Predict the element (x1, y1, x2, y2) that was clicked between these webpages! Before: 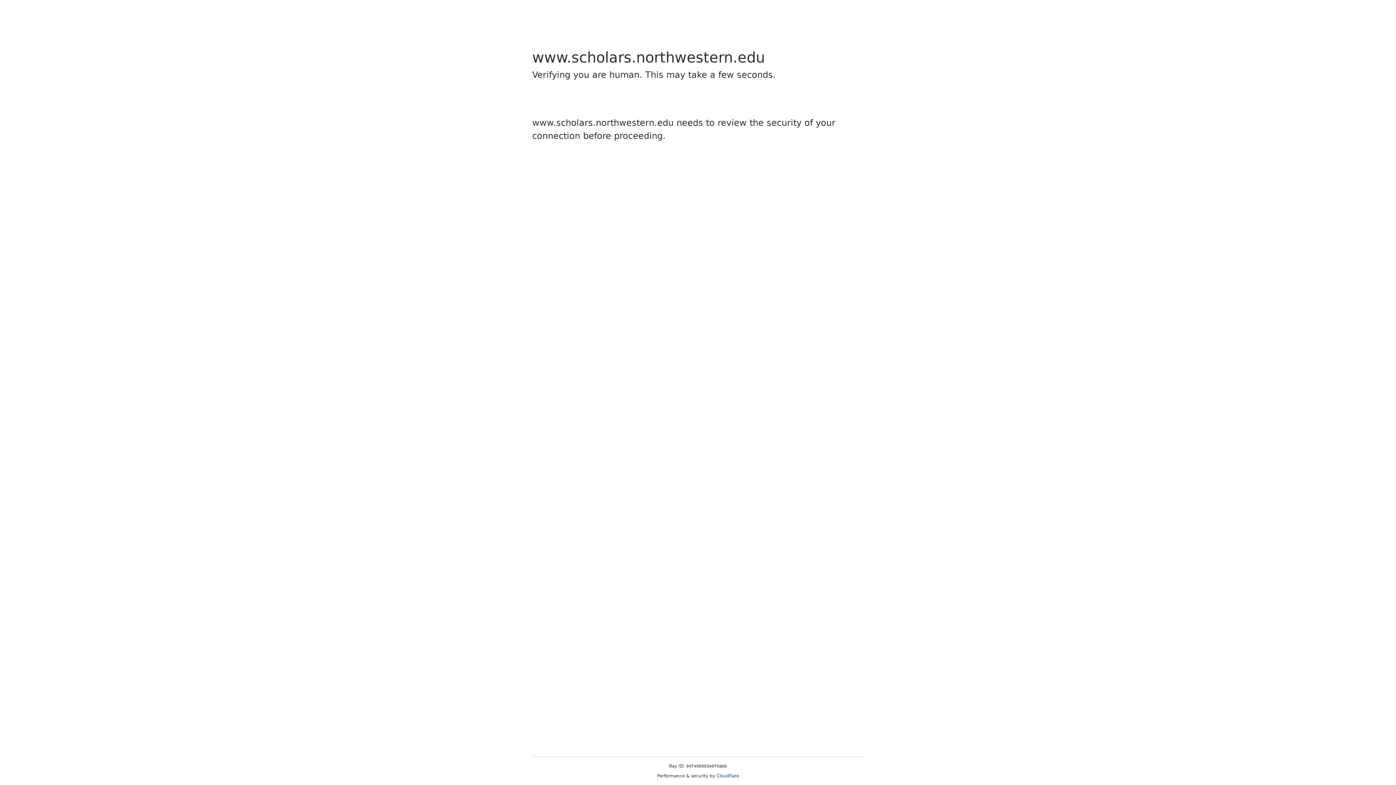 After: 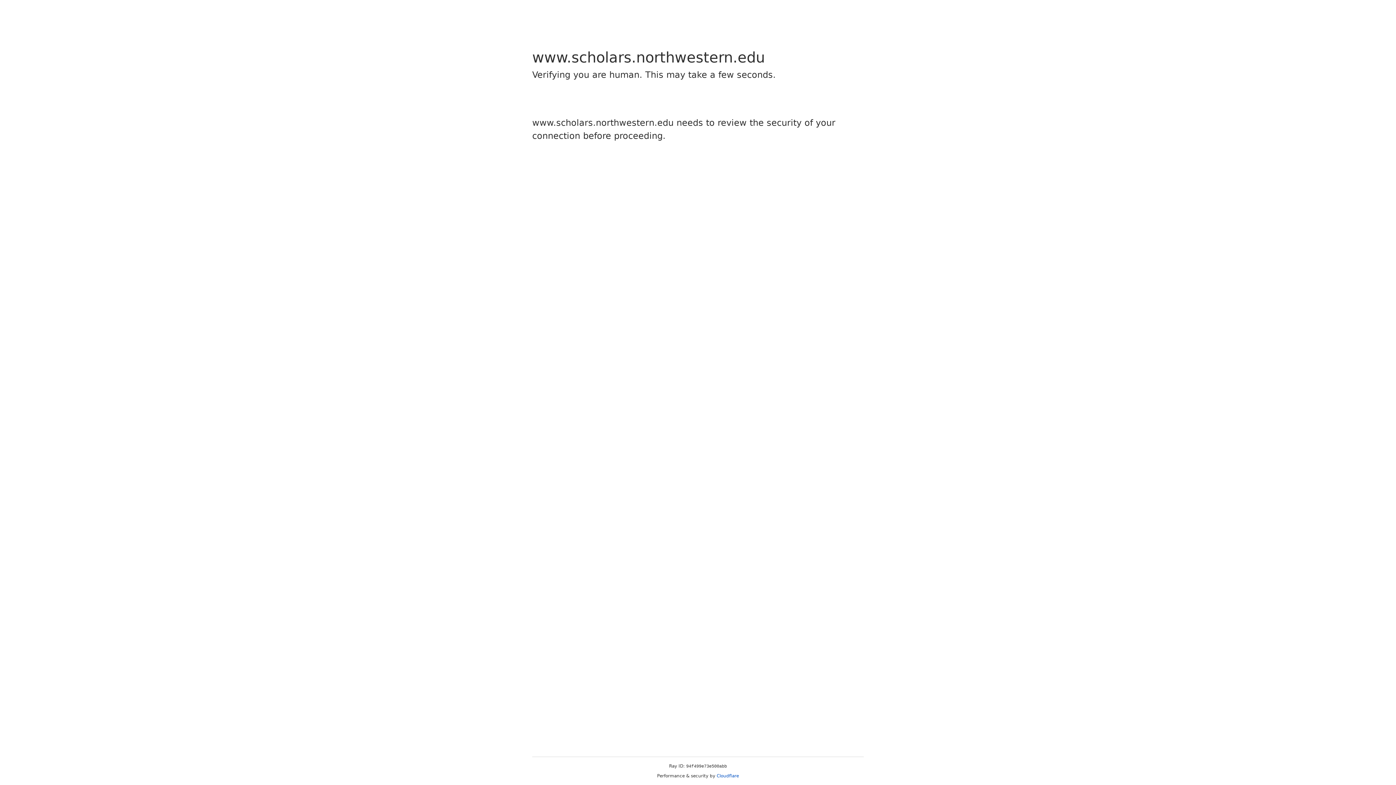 Action: label: Cloudflare bbox: (716, 773, 739, 778)